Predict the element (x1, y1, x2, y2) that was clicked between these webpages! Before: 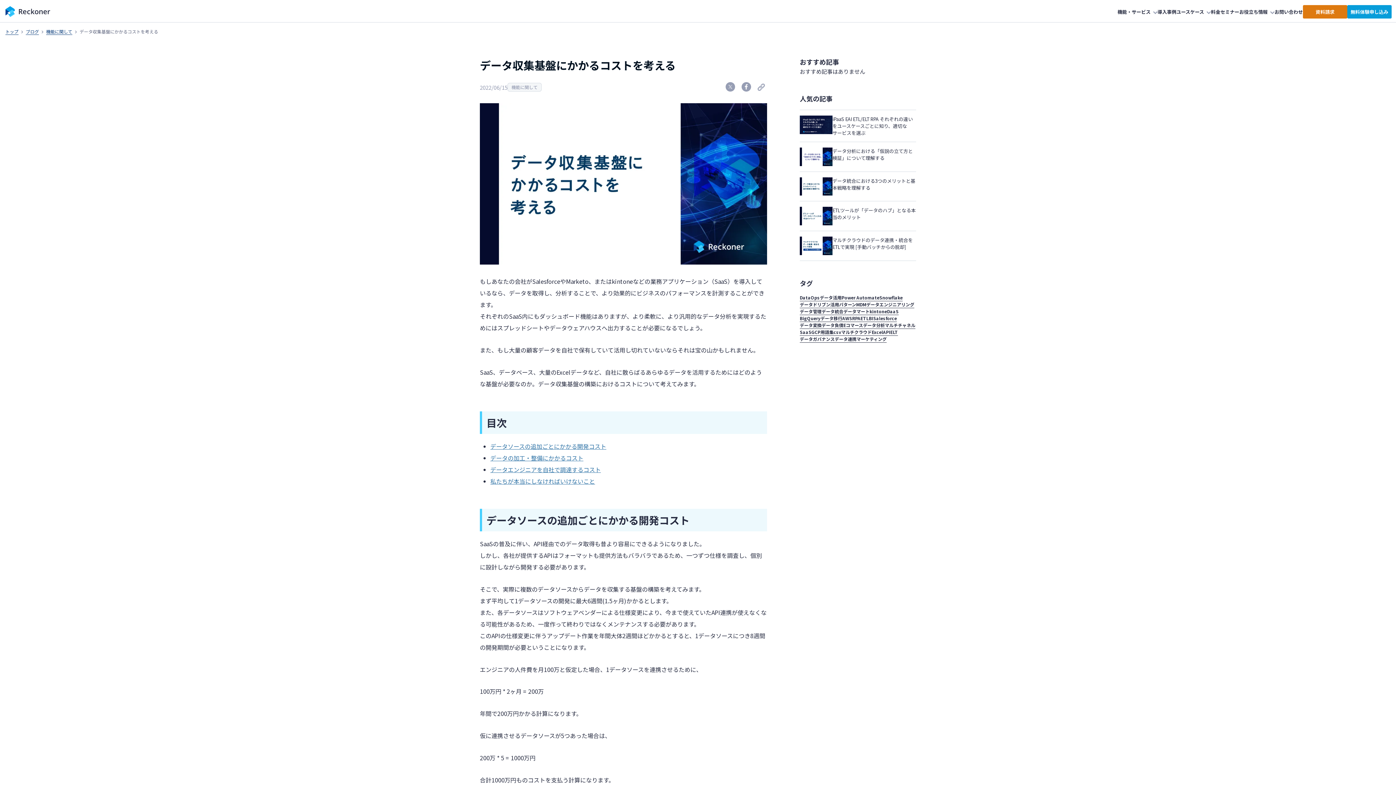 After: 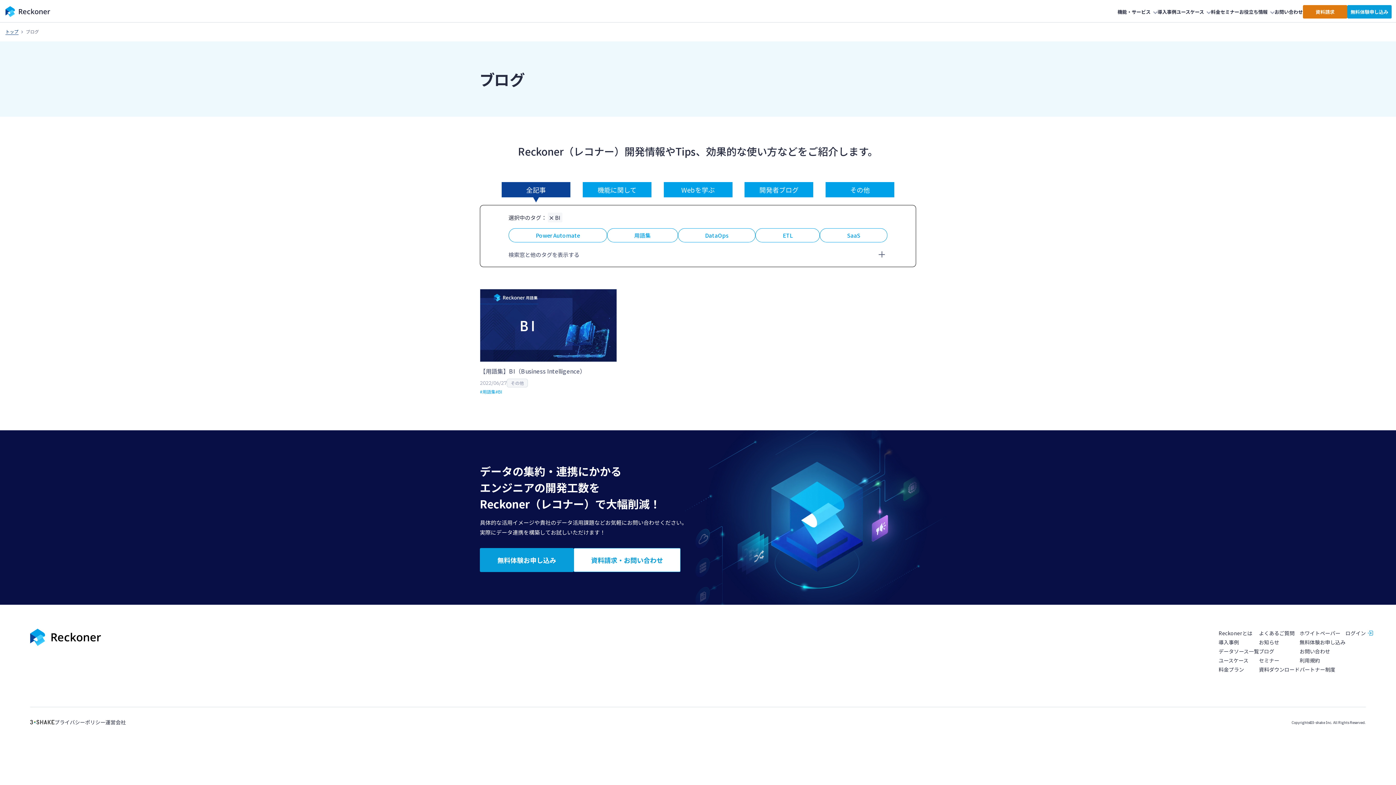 Action: label: BI bbox: (869, 315, 873, 321)